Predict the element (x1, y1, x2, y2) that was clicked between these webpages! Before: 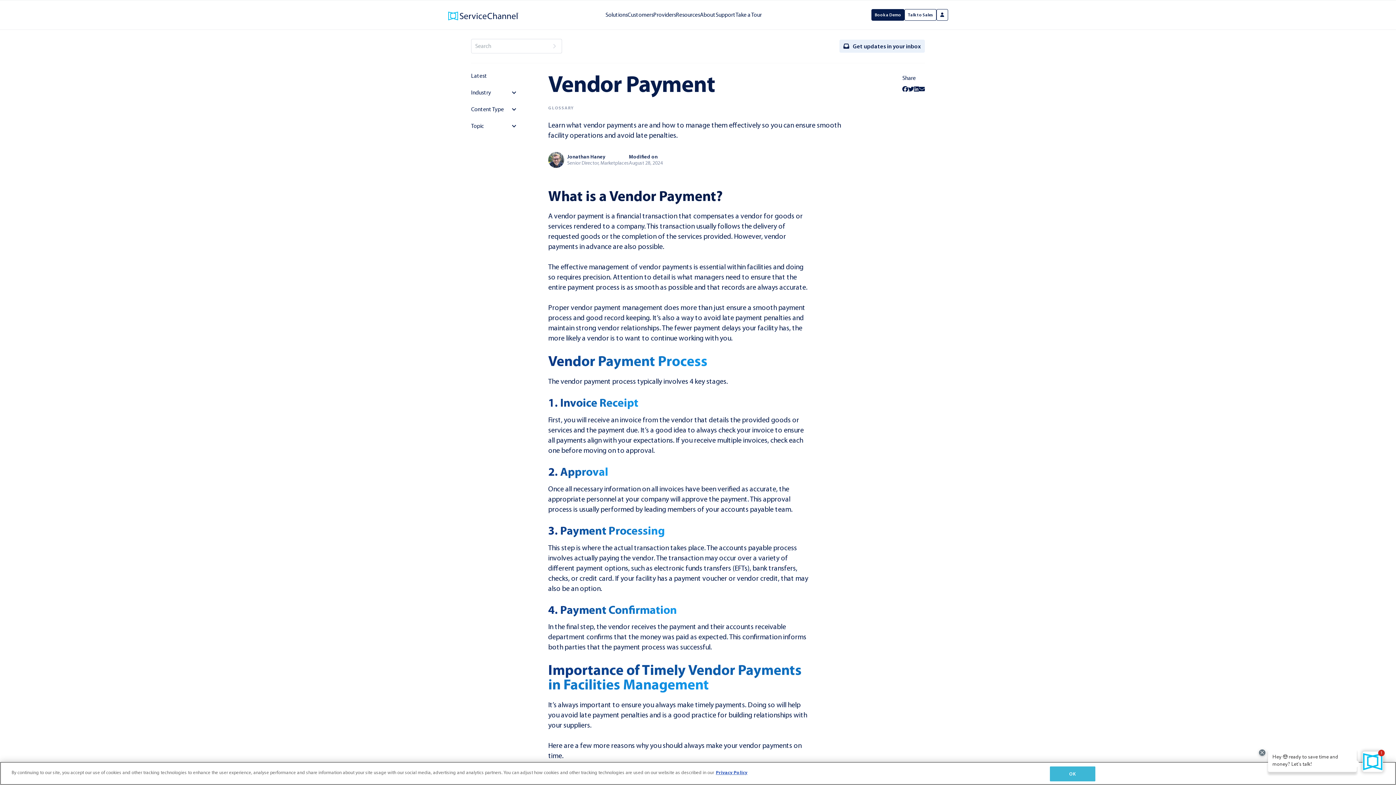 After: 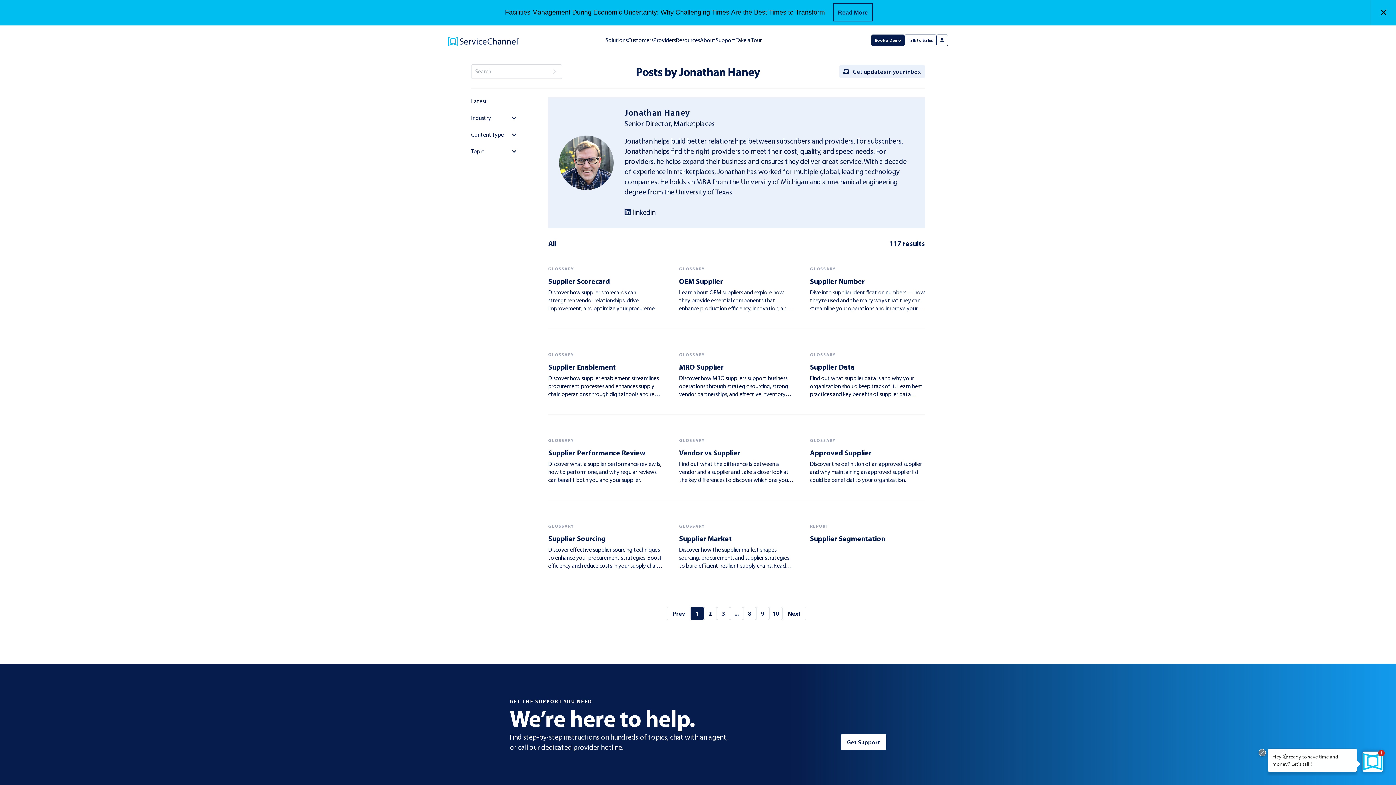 Action: label: Jonathan Haney bbox: (567, 153, 605, 160)